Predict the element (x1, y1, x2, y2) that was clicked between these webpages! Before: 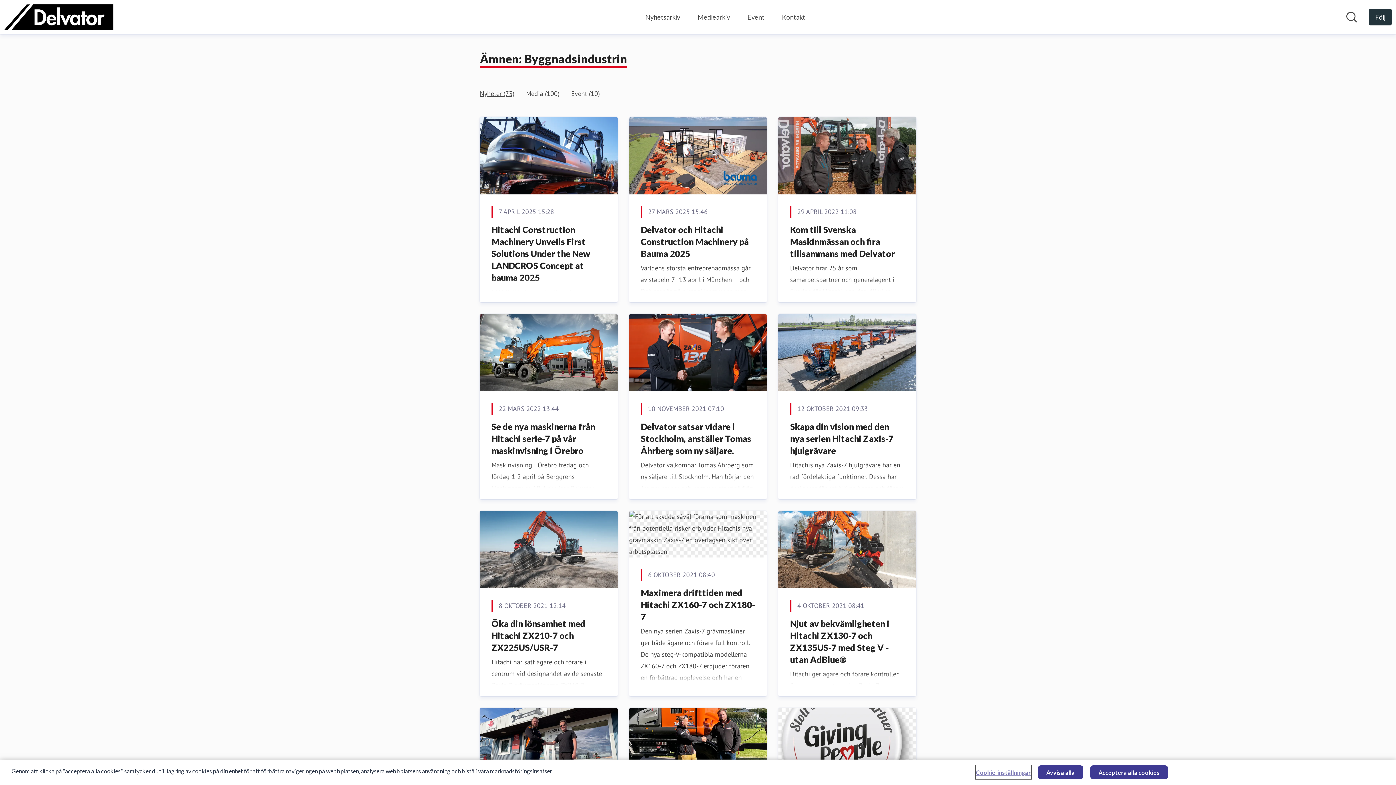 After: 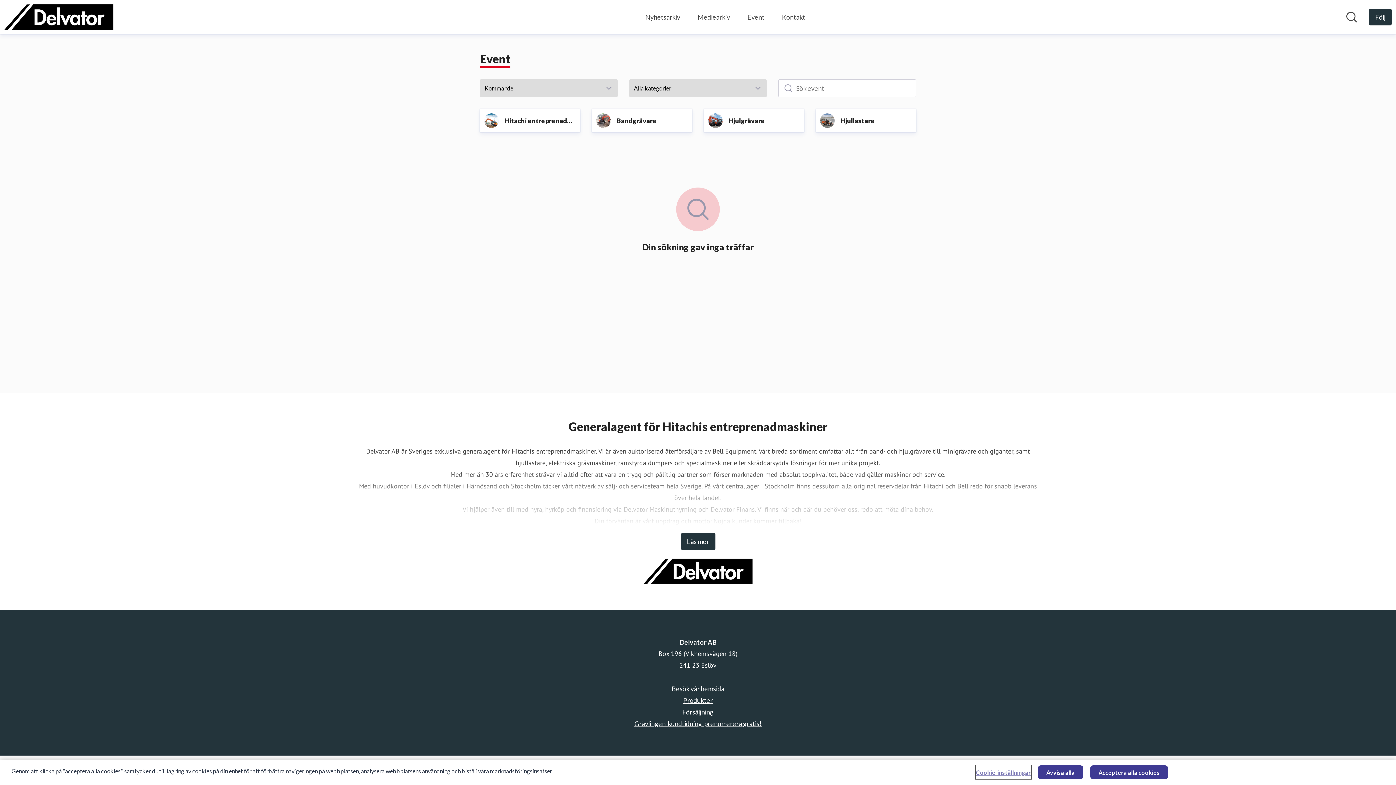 Action: bbox: (747, 11, 764, 23) label: Event